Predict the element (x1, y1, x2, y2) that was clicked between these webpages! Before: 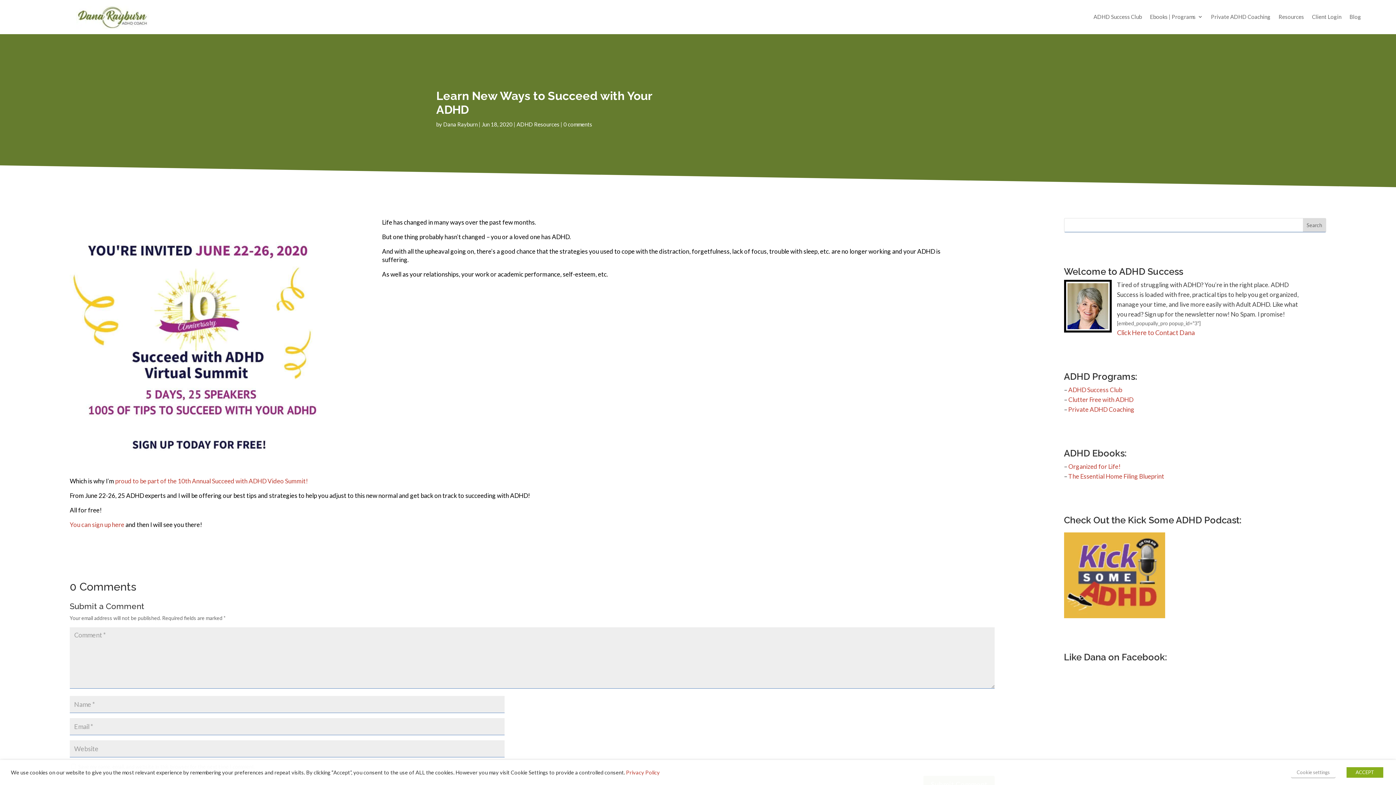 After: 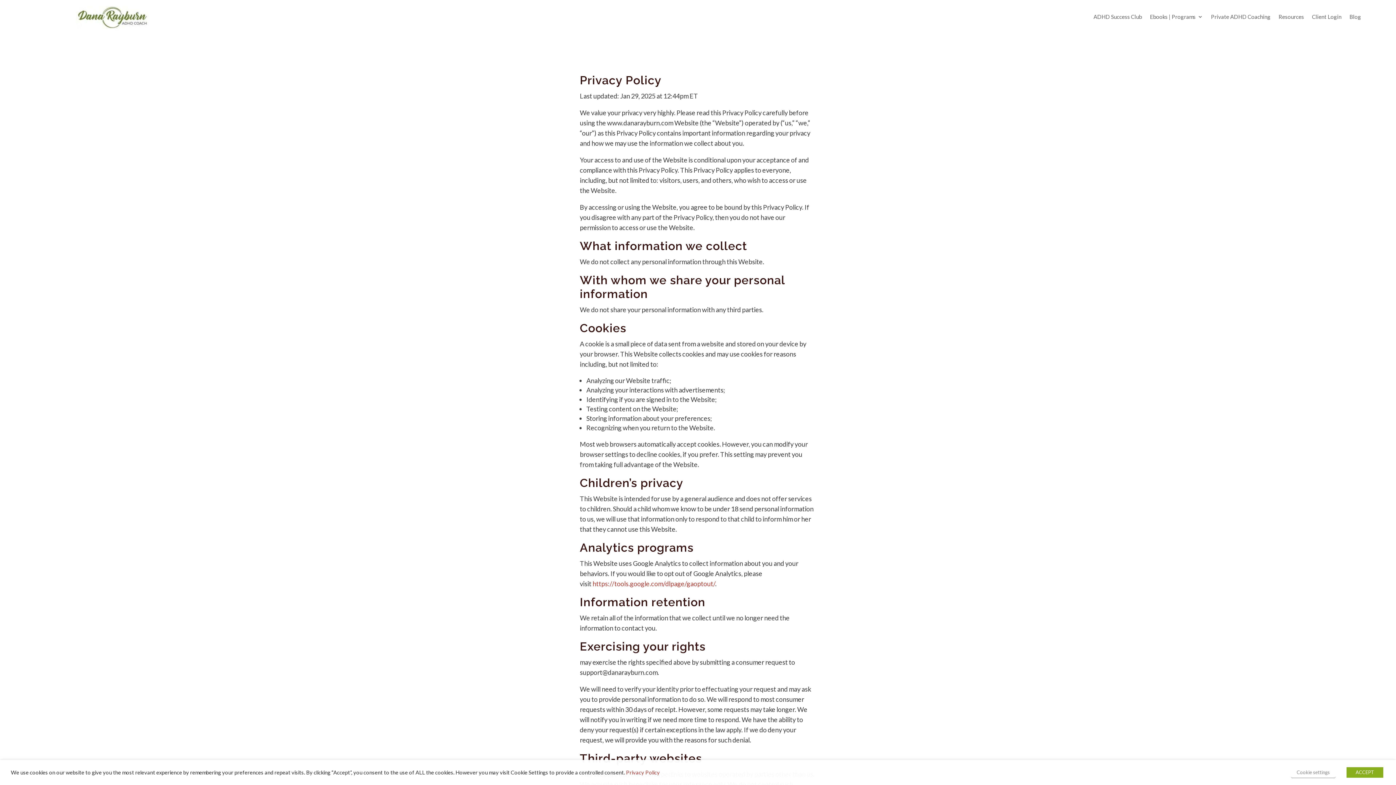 Action: bbox: (626, 769, 660, 776) label: Privacy Policy